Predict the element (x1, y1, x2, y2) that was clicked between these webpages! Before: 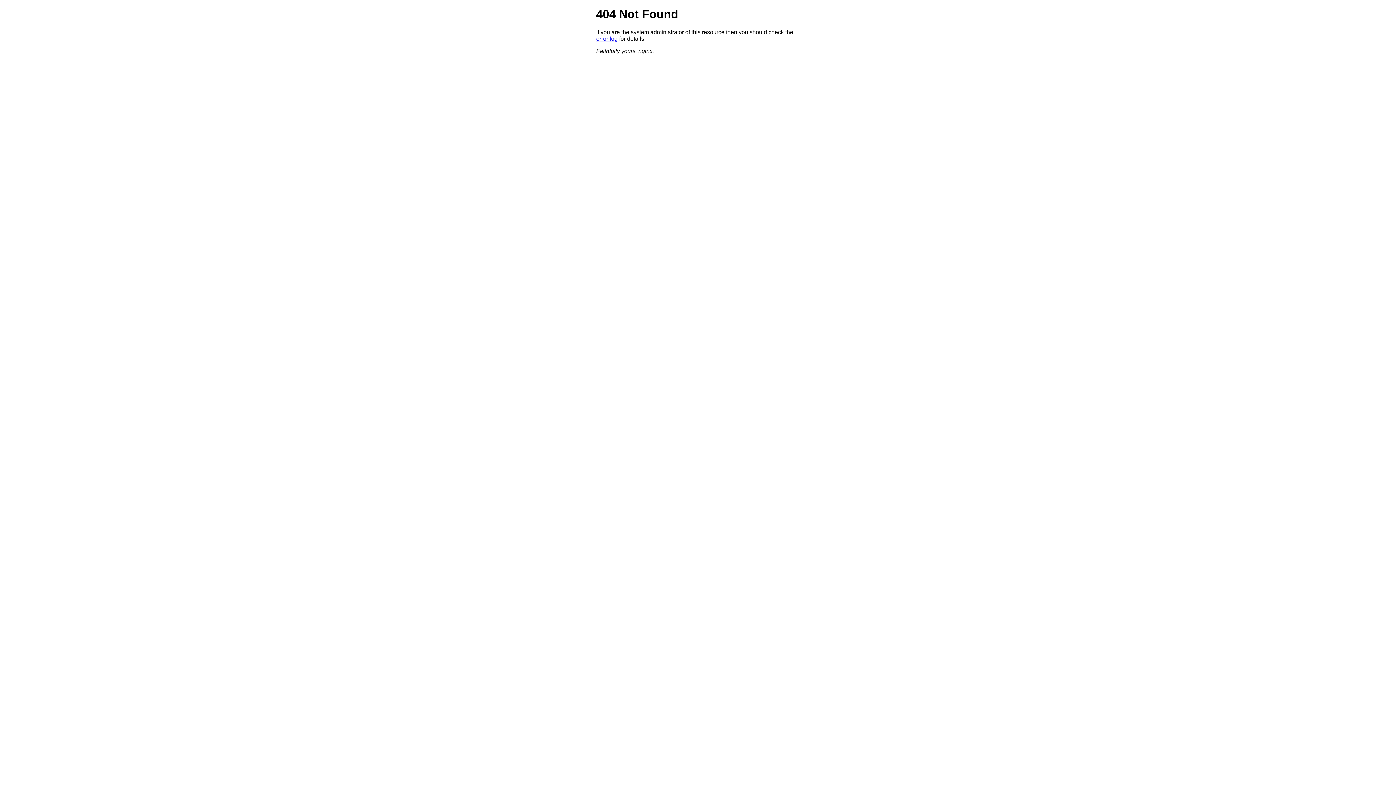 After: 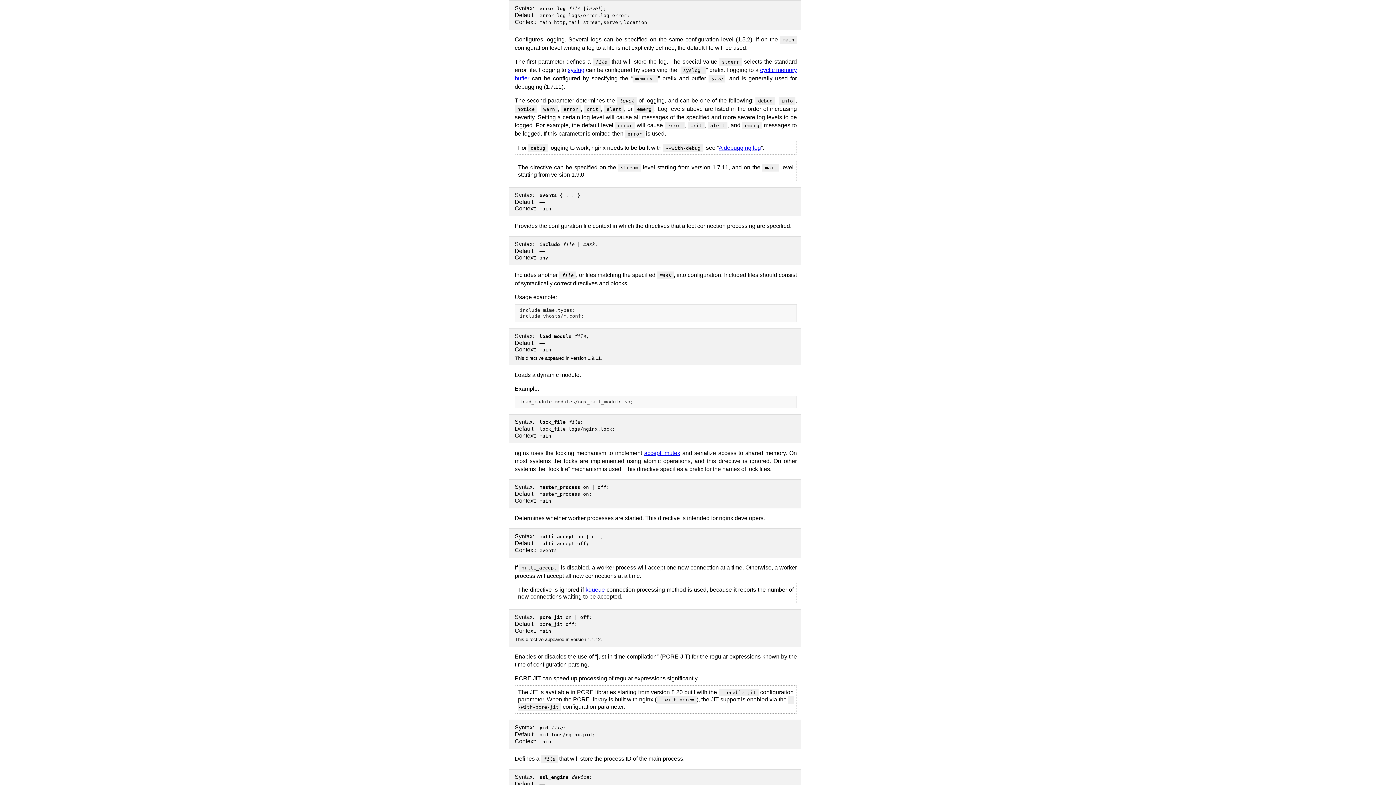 Action: bbox: (596, 35, 617, 41) label: error log